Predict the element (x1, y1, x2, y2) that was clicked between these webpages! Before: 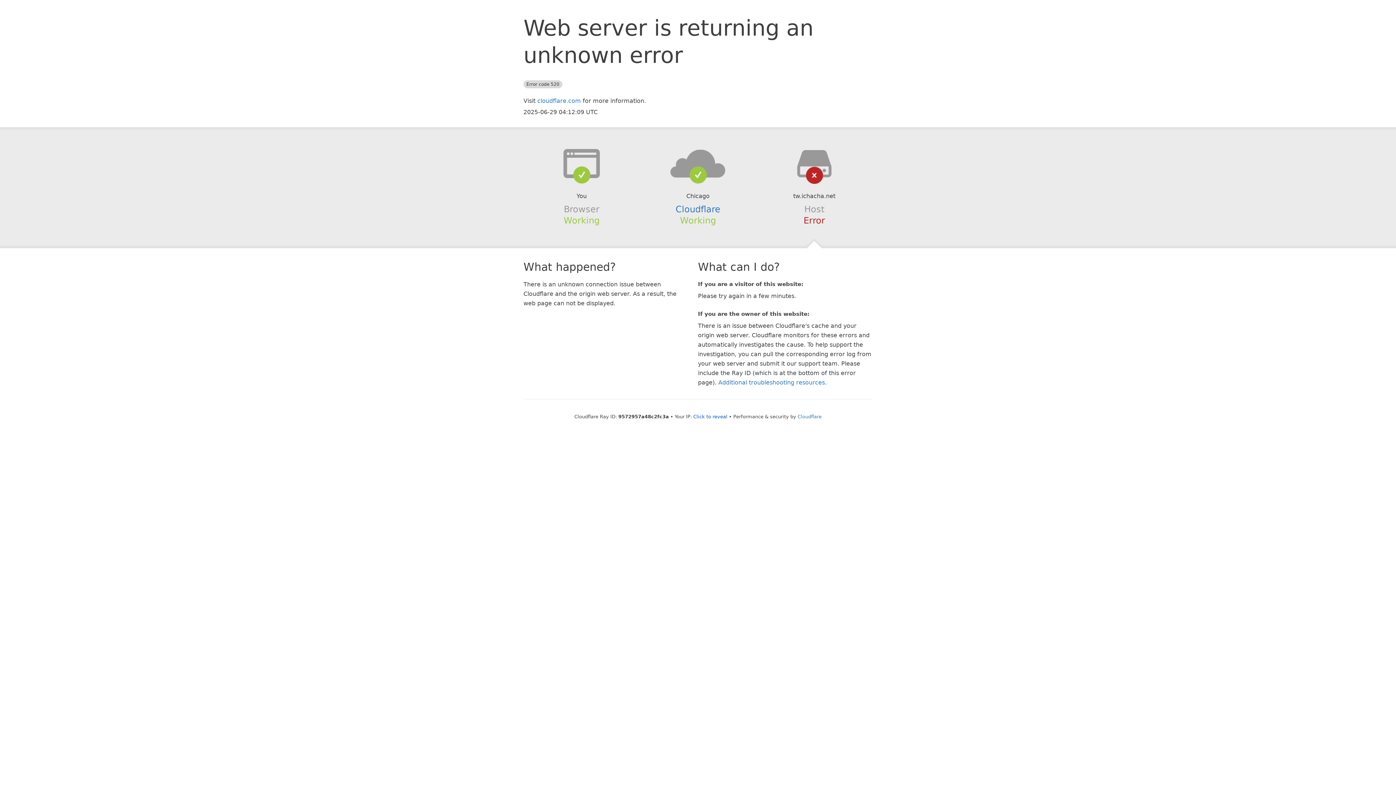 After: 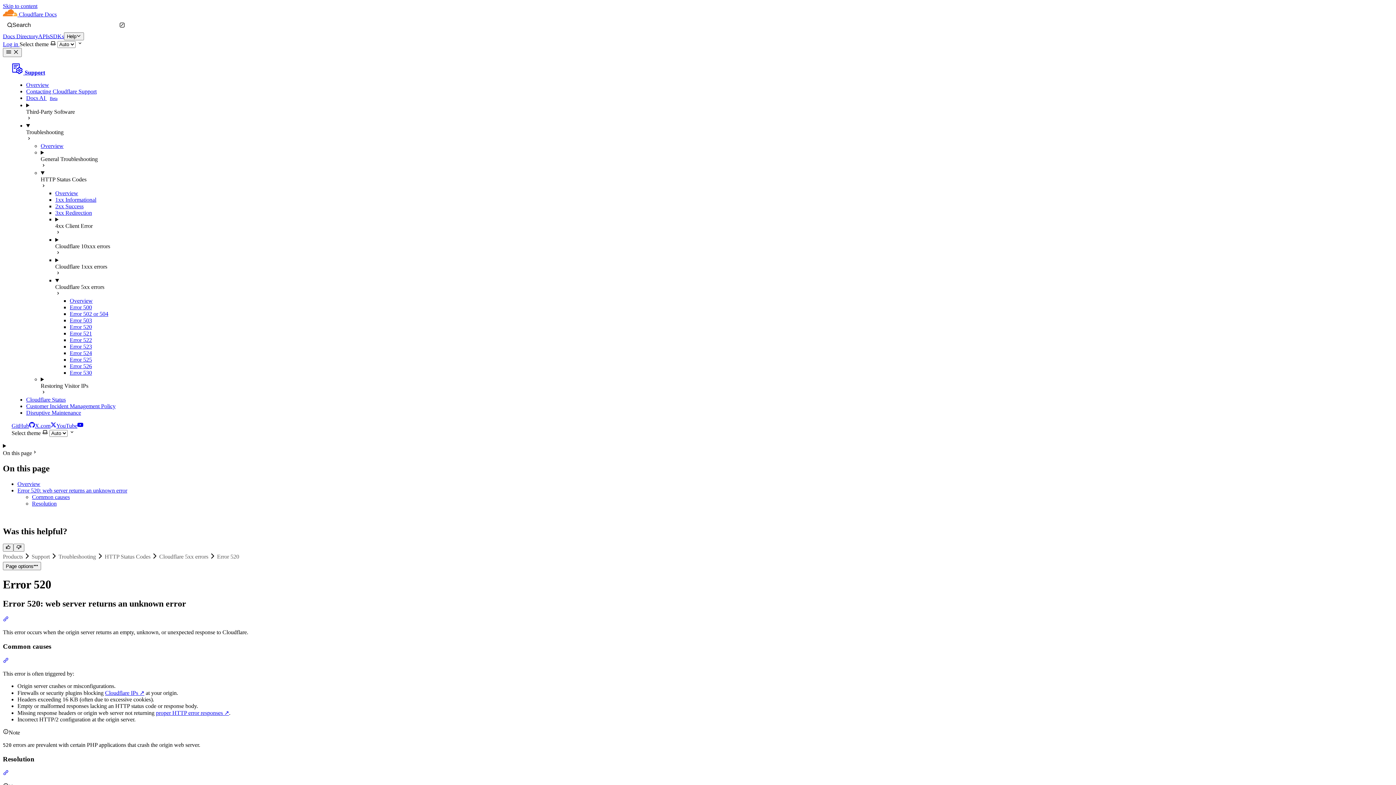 Action: bbox: (718, 379, 825, 386) label: Additional troubleshooting resources